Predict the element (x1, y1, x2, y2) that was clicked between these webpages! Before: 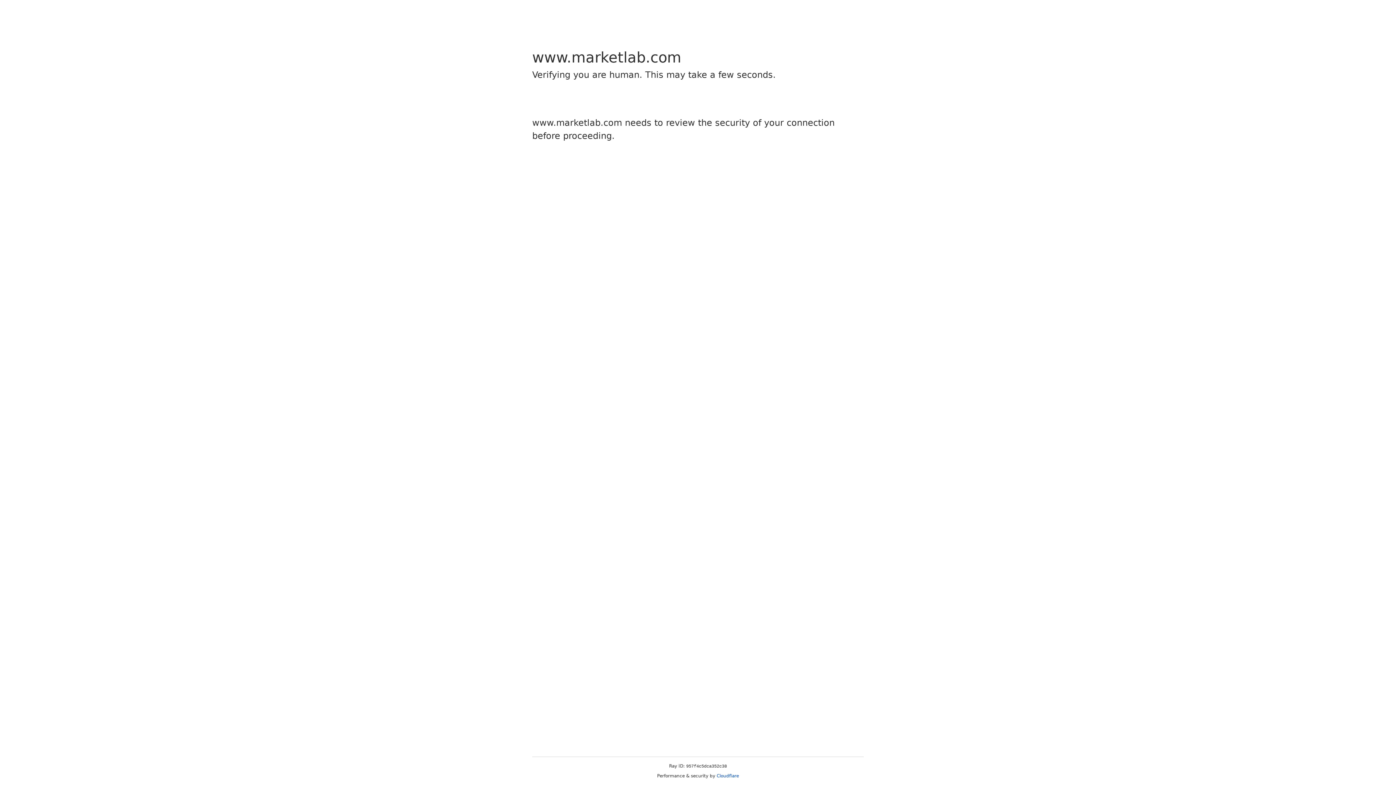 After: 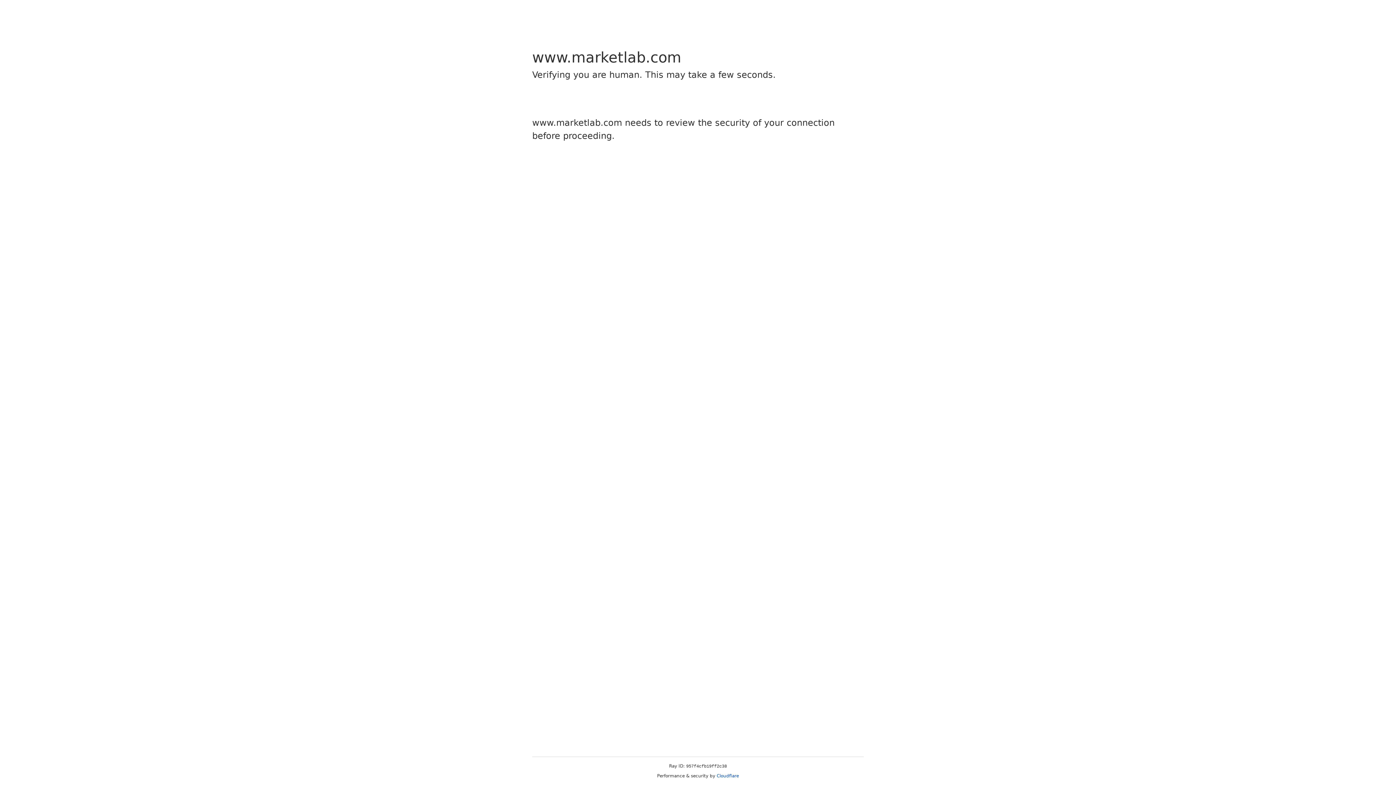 Action: bbox: (716, 773, 739, 778) label: Cloudflare